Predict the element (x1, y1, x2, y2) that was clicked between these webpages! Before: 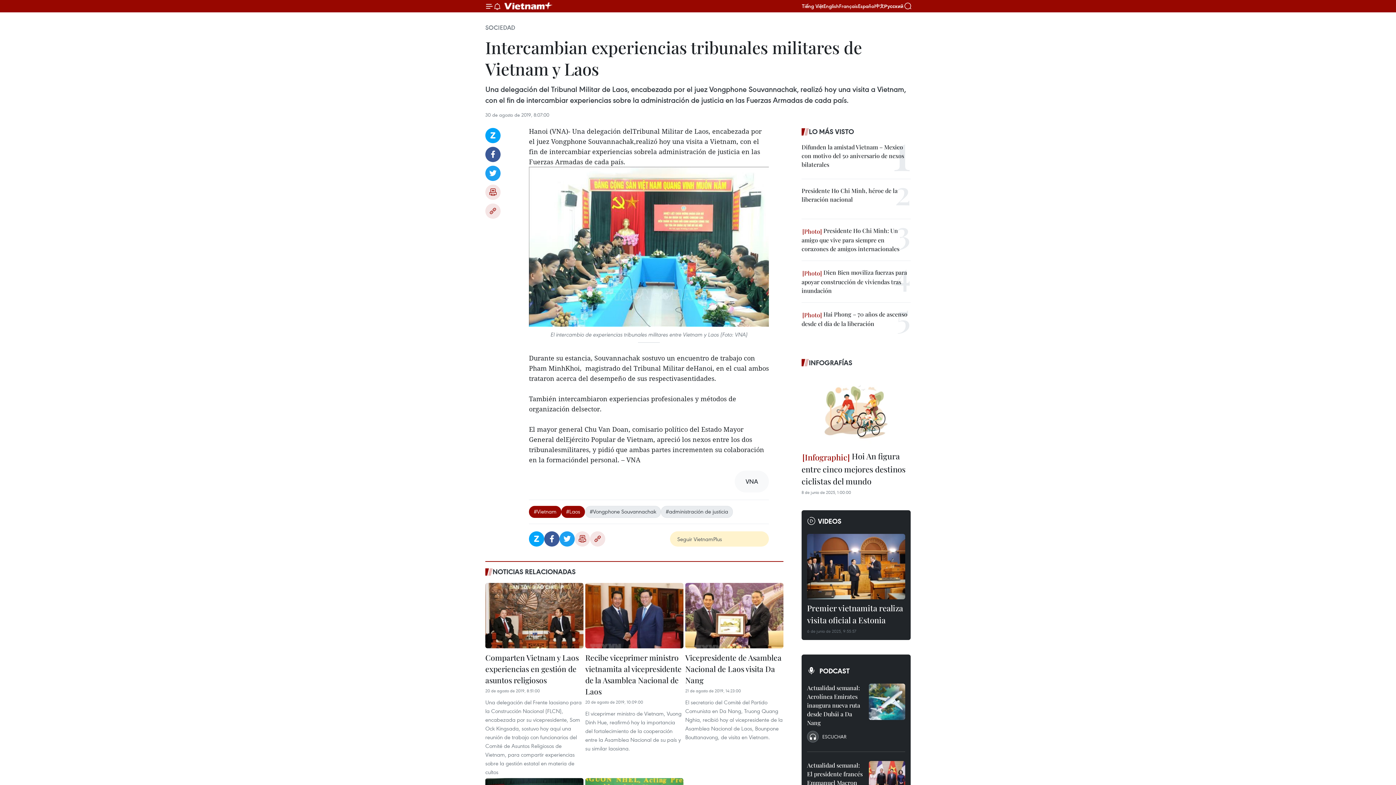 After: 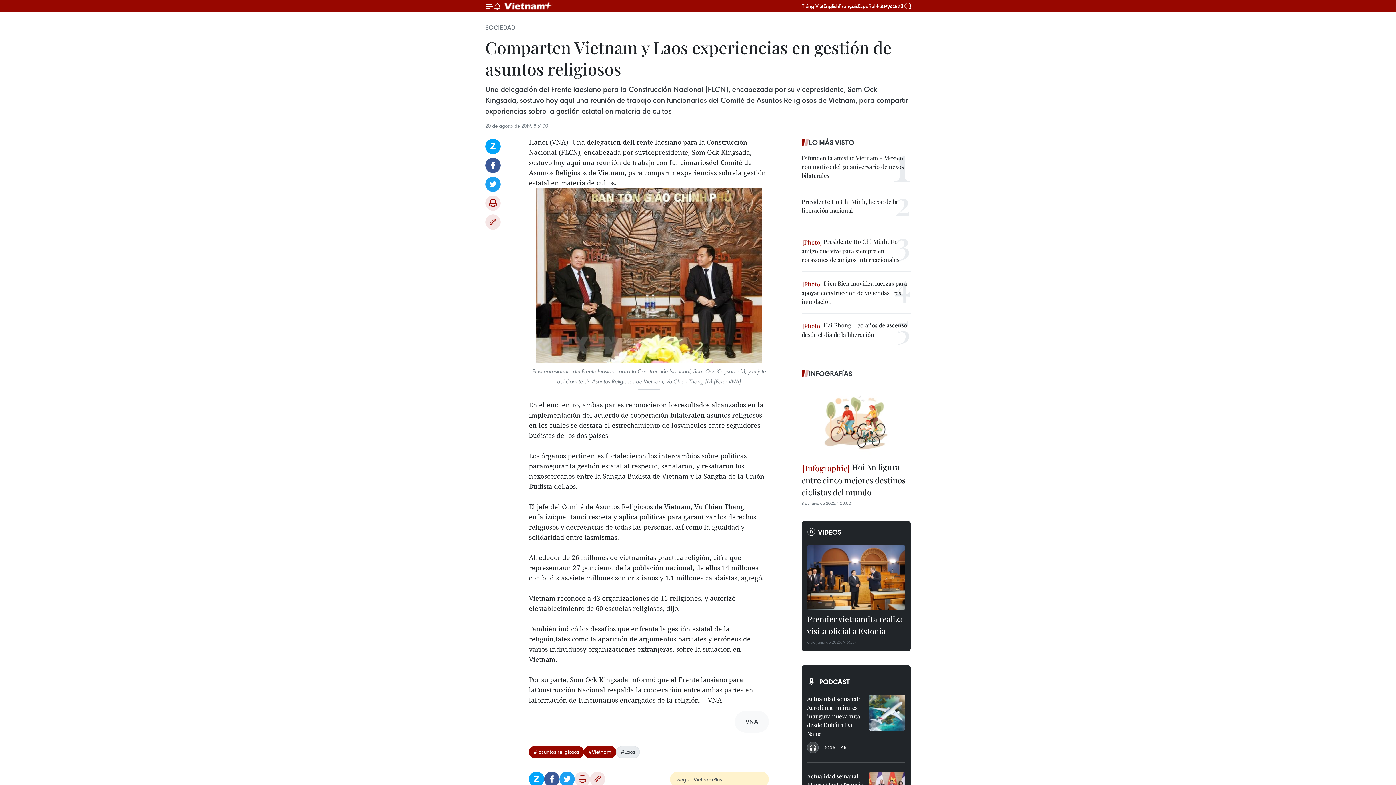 Action: label: Comparten Vietnam y Laos experiencias en gestión de asuntos religiosos bbox: (485, 652, 583, 688)